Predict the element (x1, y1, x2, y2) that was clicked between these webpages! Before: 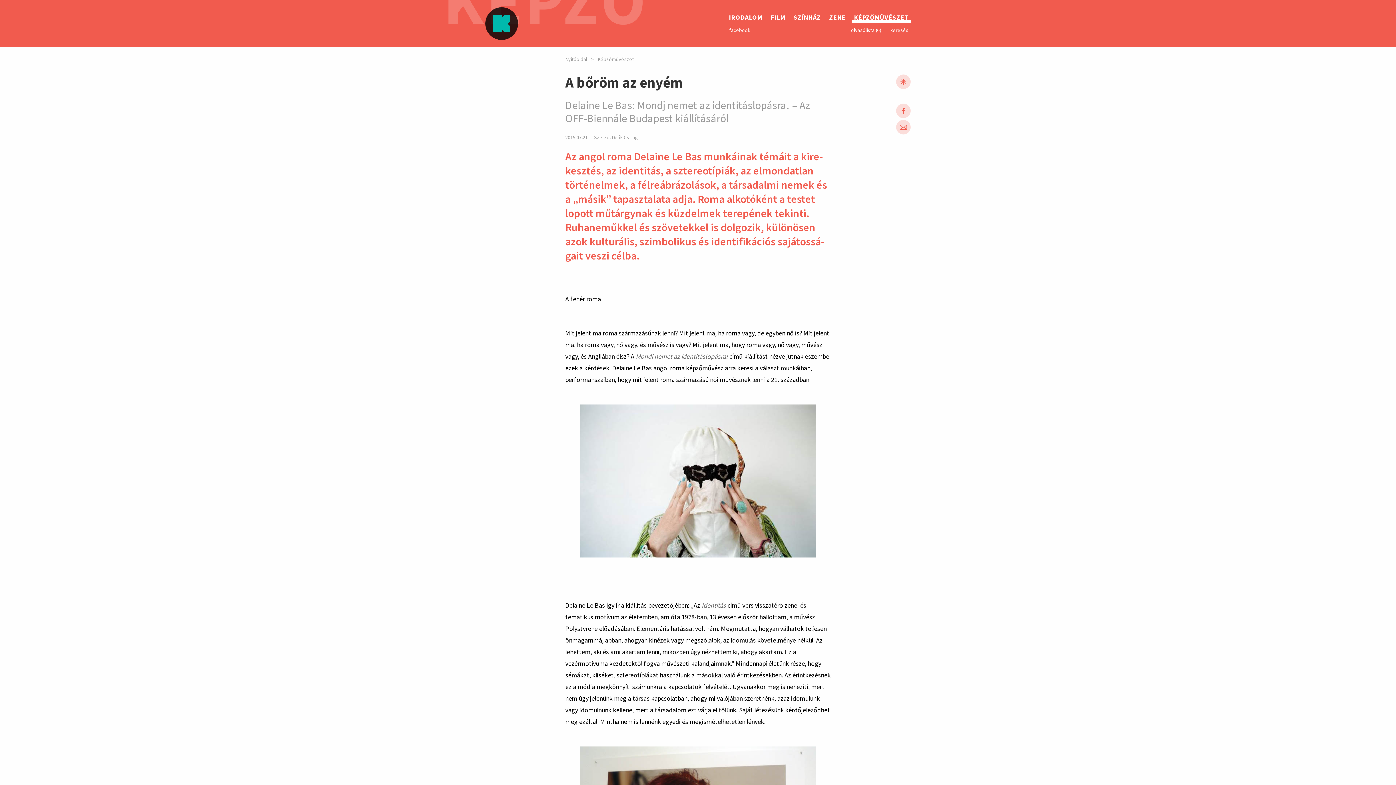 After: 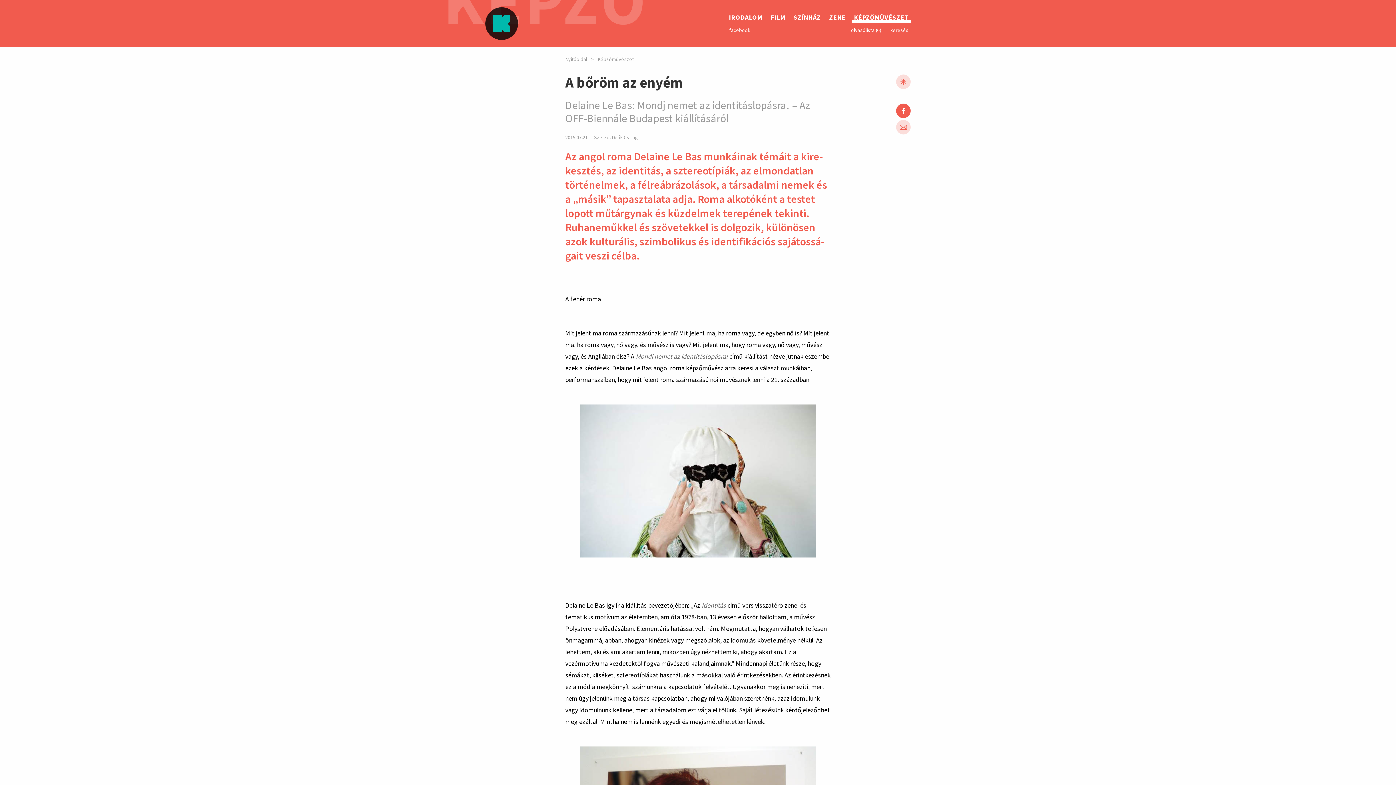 Action: bbox: (896, 103, 910, 118)